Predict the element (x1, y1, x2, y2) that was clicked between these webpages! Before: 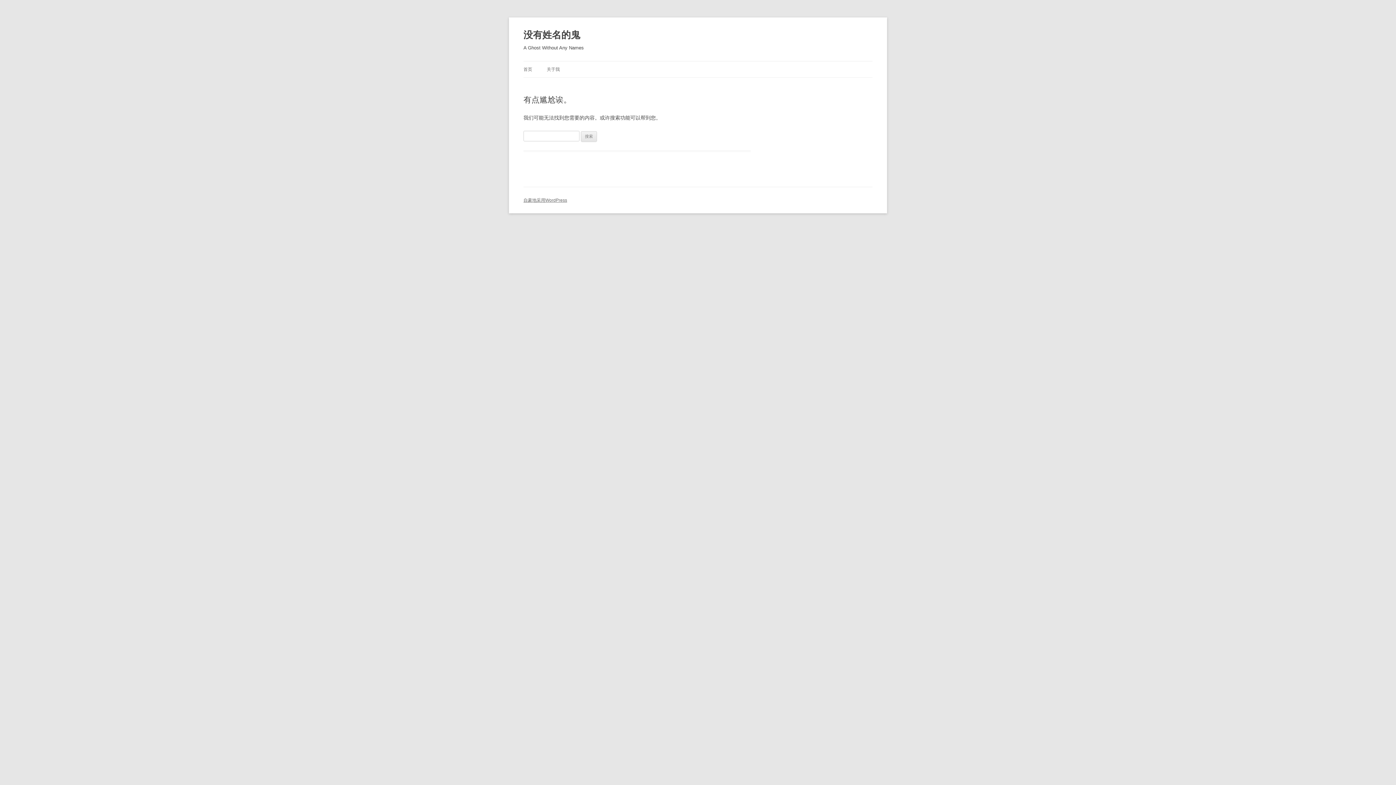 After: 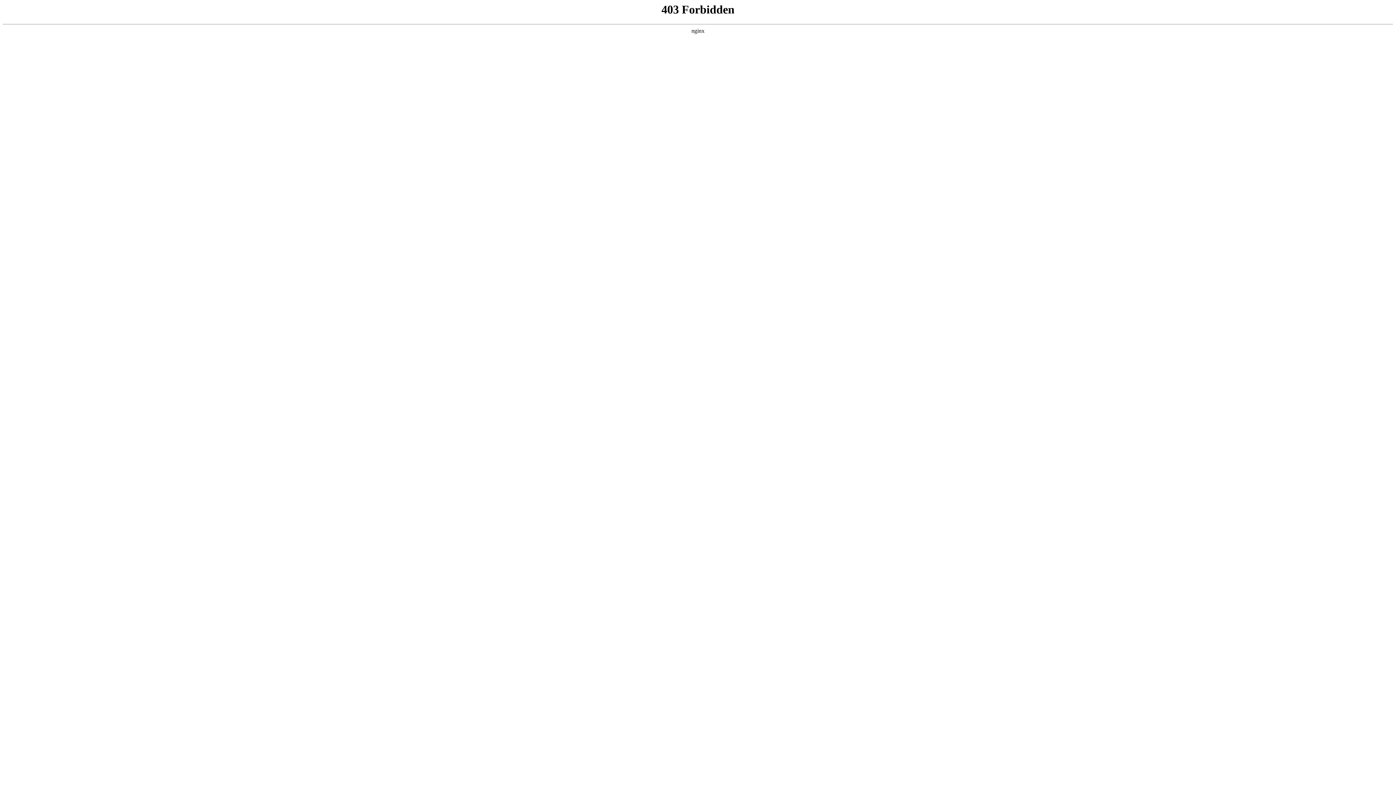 Action: bbox: (523, 197, 567, 202) label: 自豪地采用WordPress